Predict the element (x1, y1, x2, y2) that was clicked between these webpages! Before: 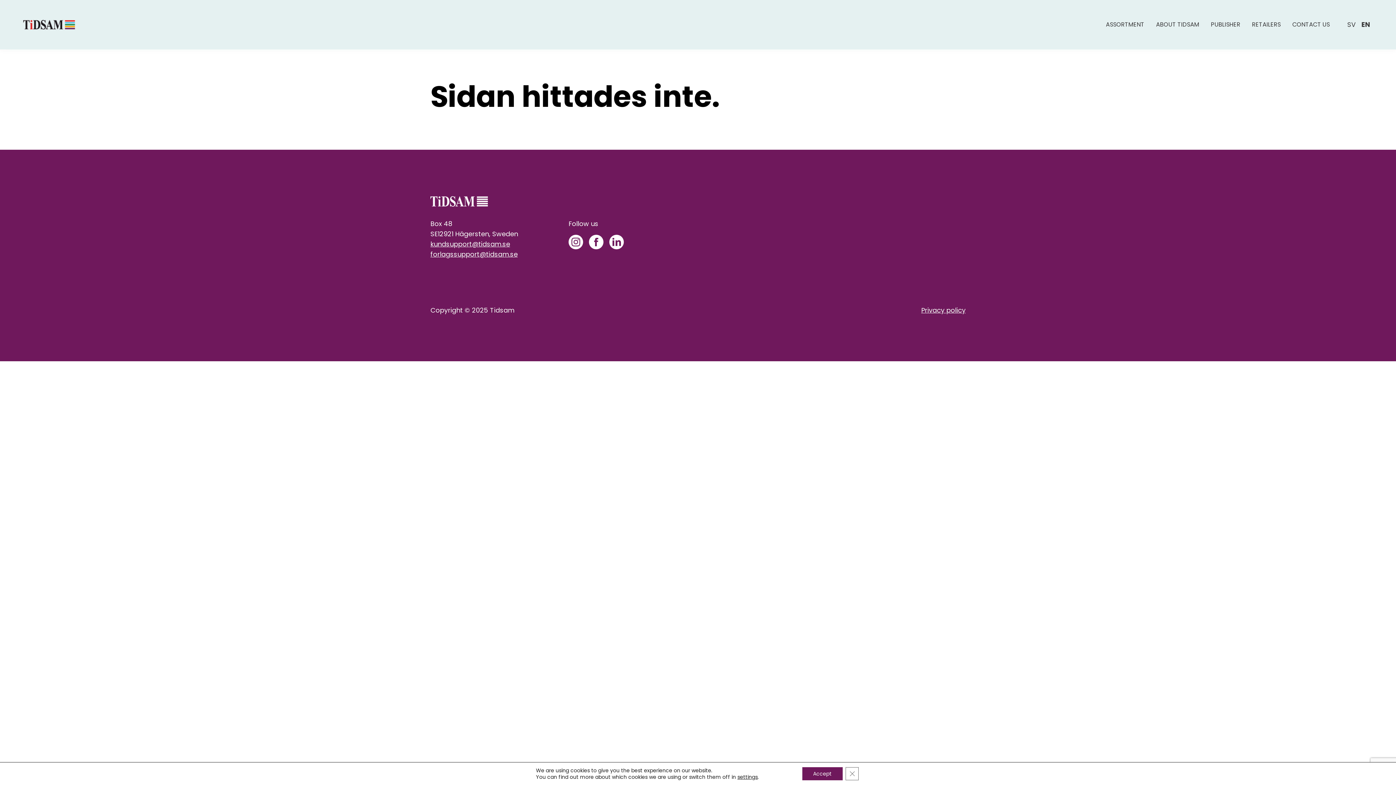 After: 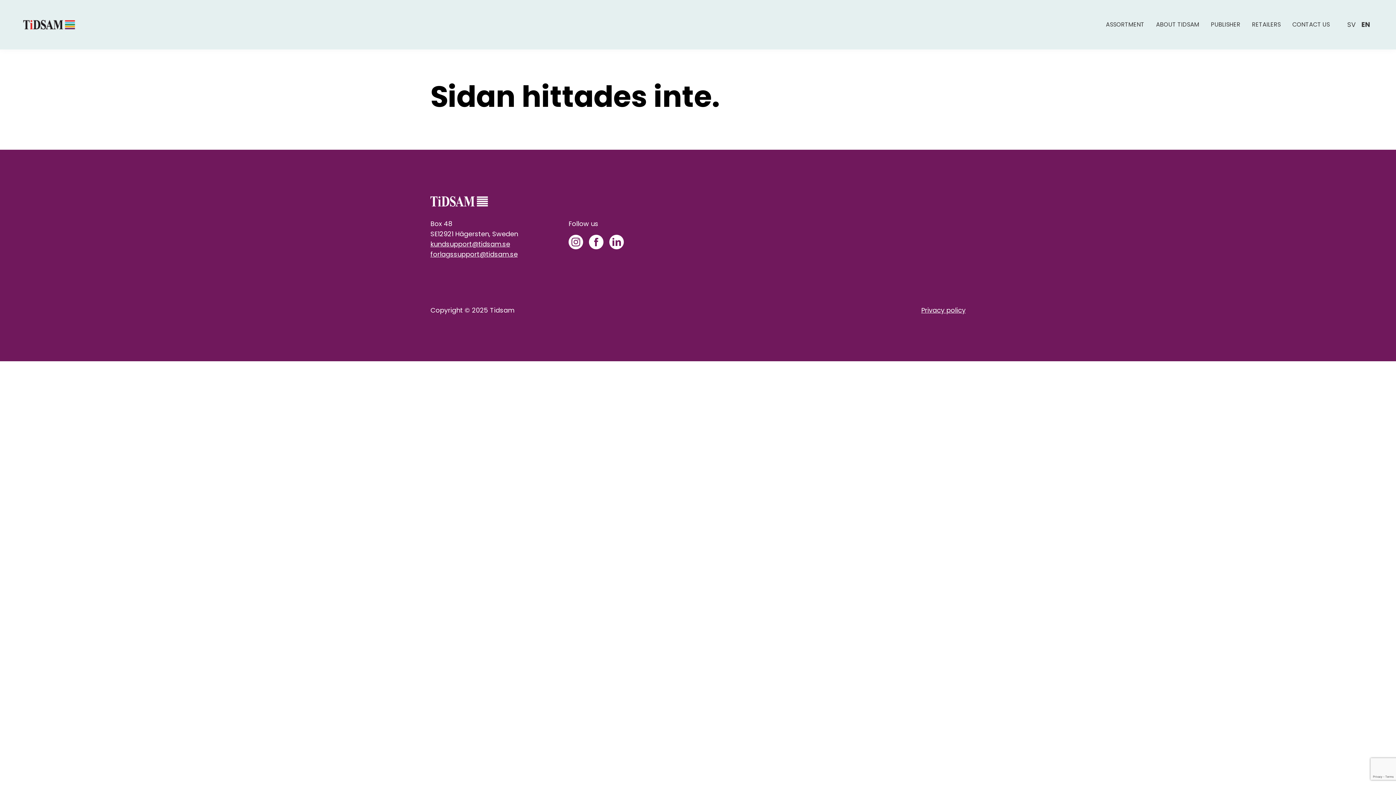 Action: label: Accept bbox: (802, 767, 842, 780)